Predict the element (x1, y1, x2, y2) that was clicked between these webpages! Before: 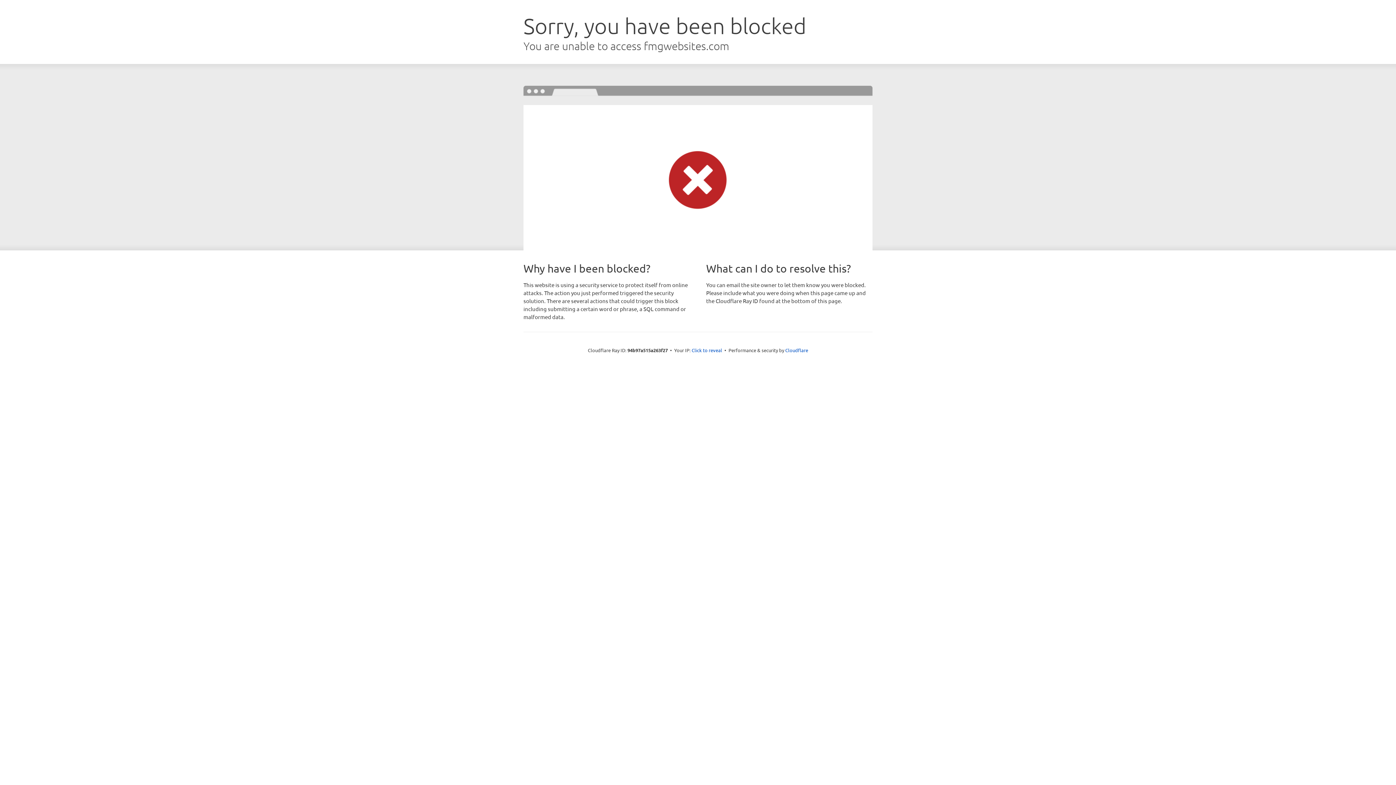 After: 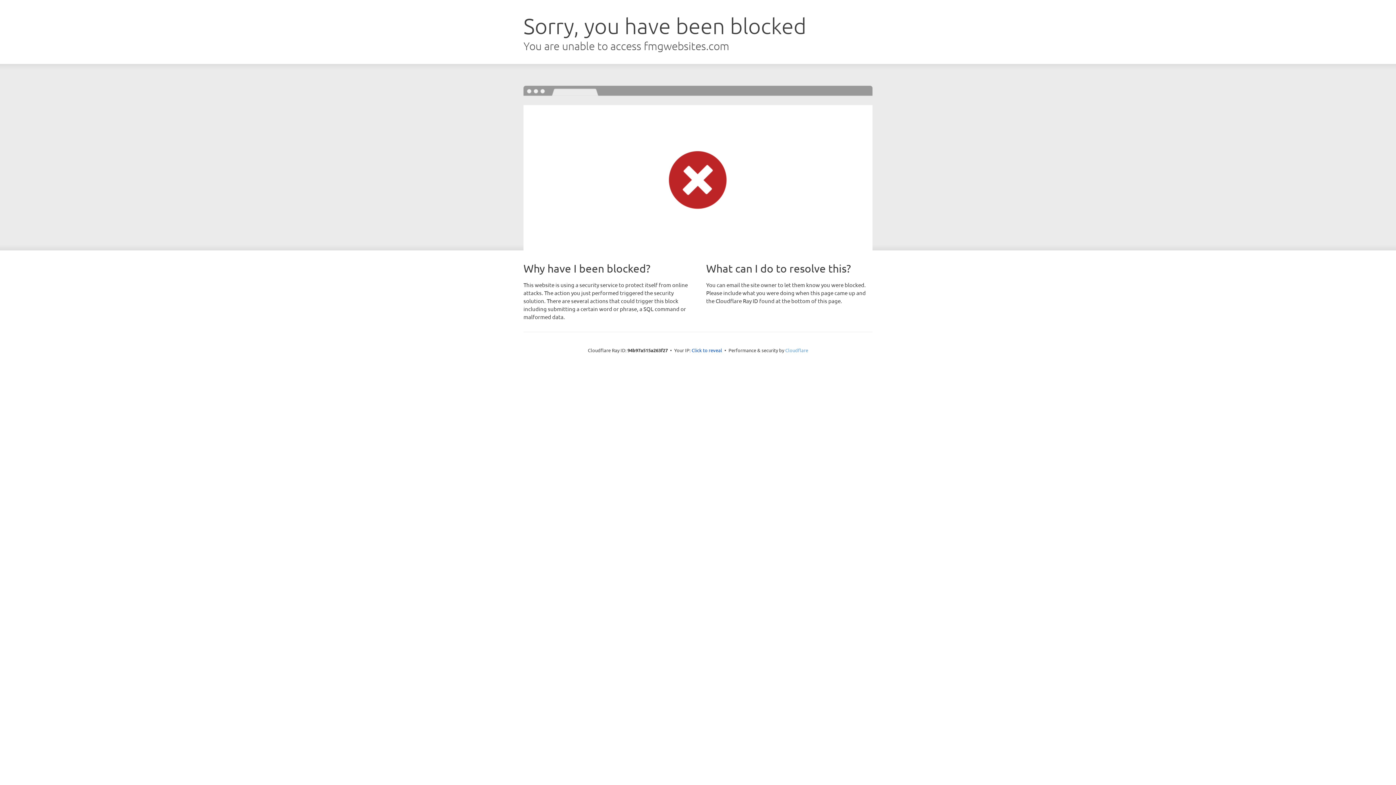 Action: bbox: (785, 347, 808, 353) label: Cloudflare